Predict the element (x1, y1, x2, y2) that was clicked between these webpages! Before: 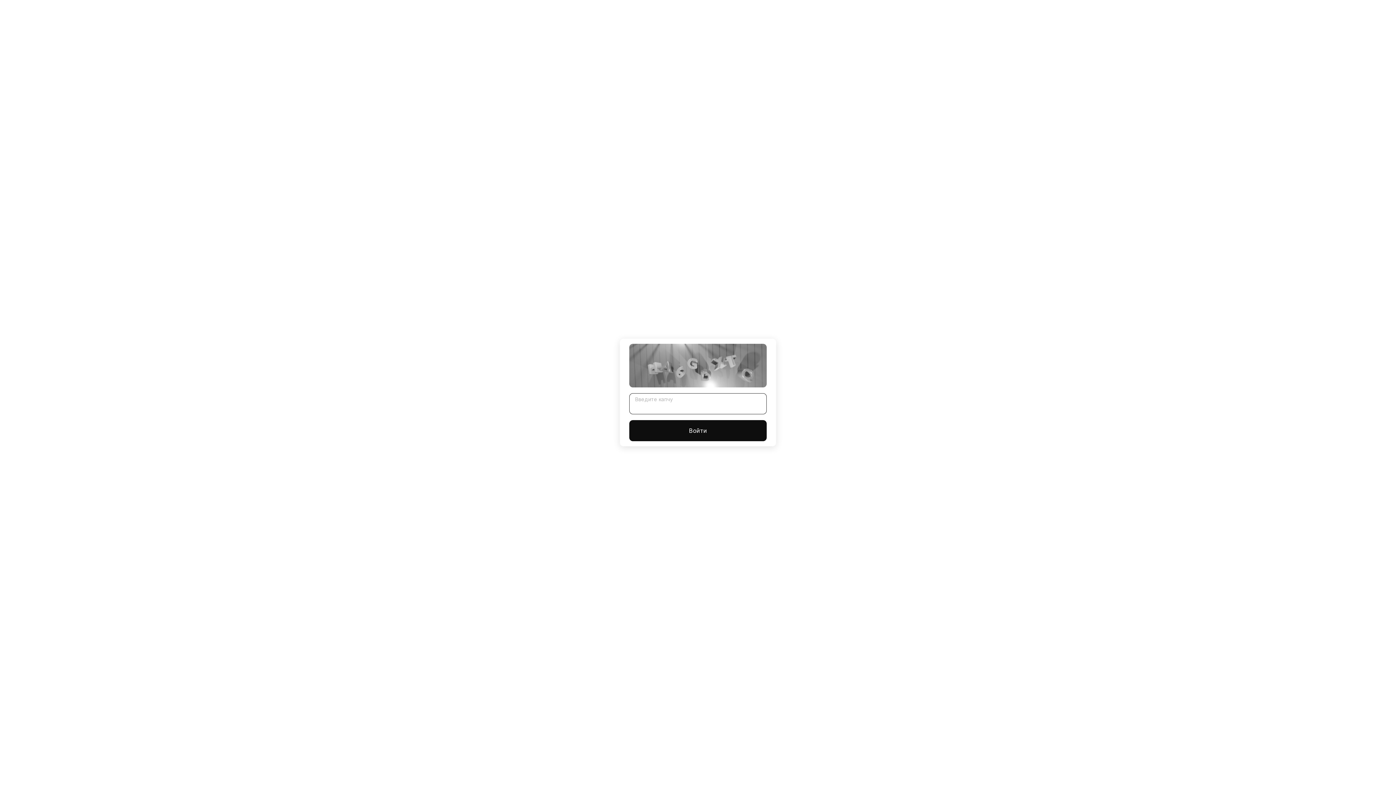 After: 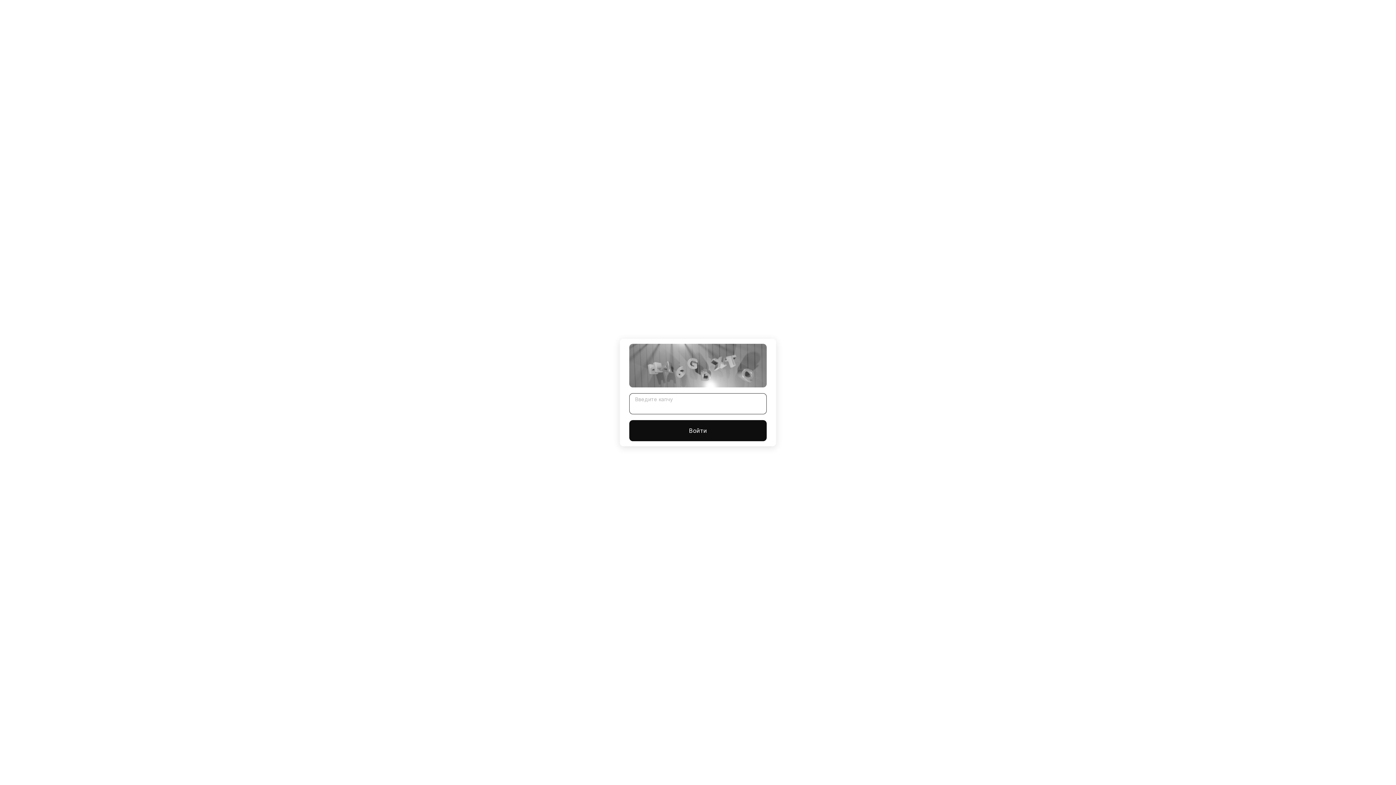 Action: label: Войти bbox: (629, 420, 766, 441)